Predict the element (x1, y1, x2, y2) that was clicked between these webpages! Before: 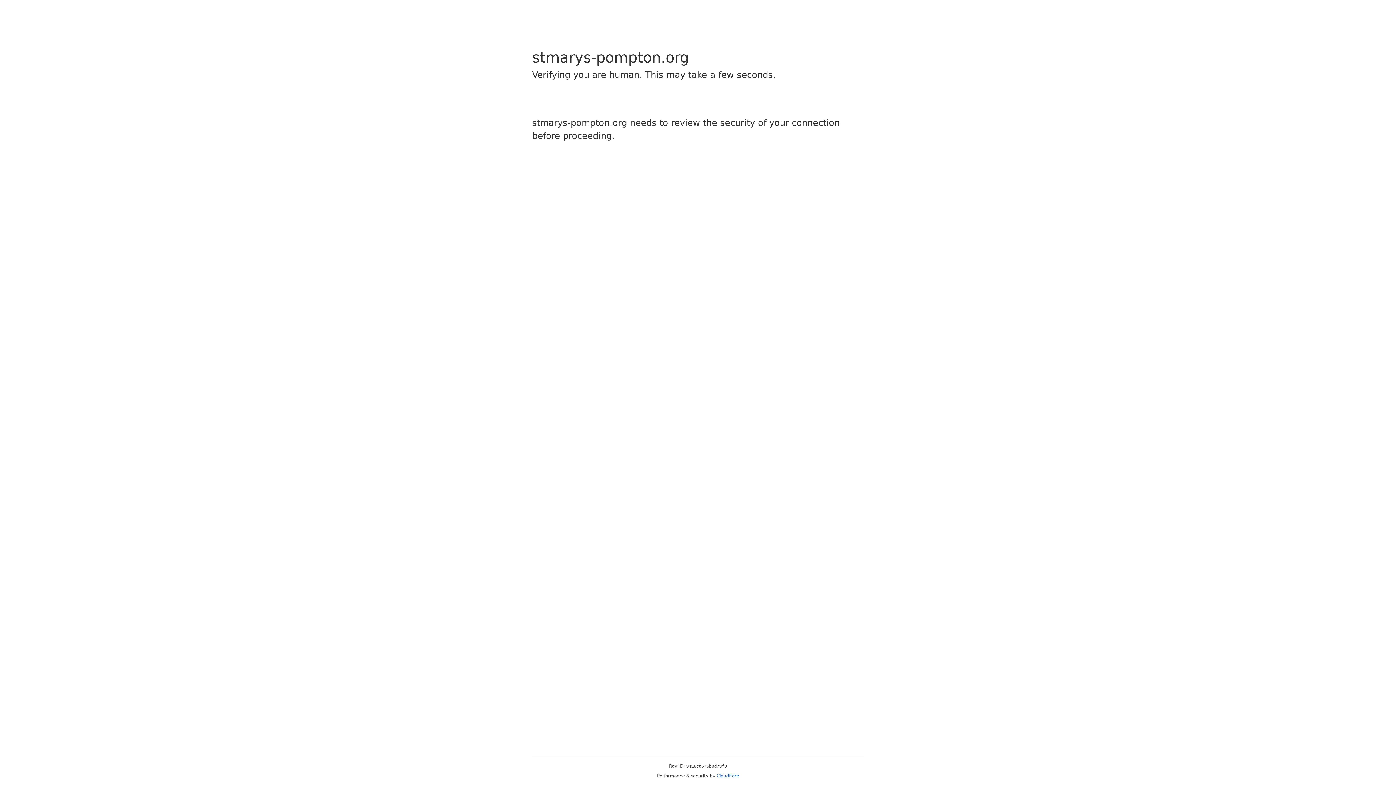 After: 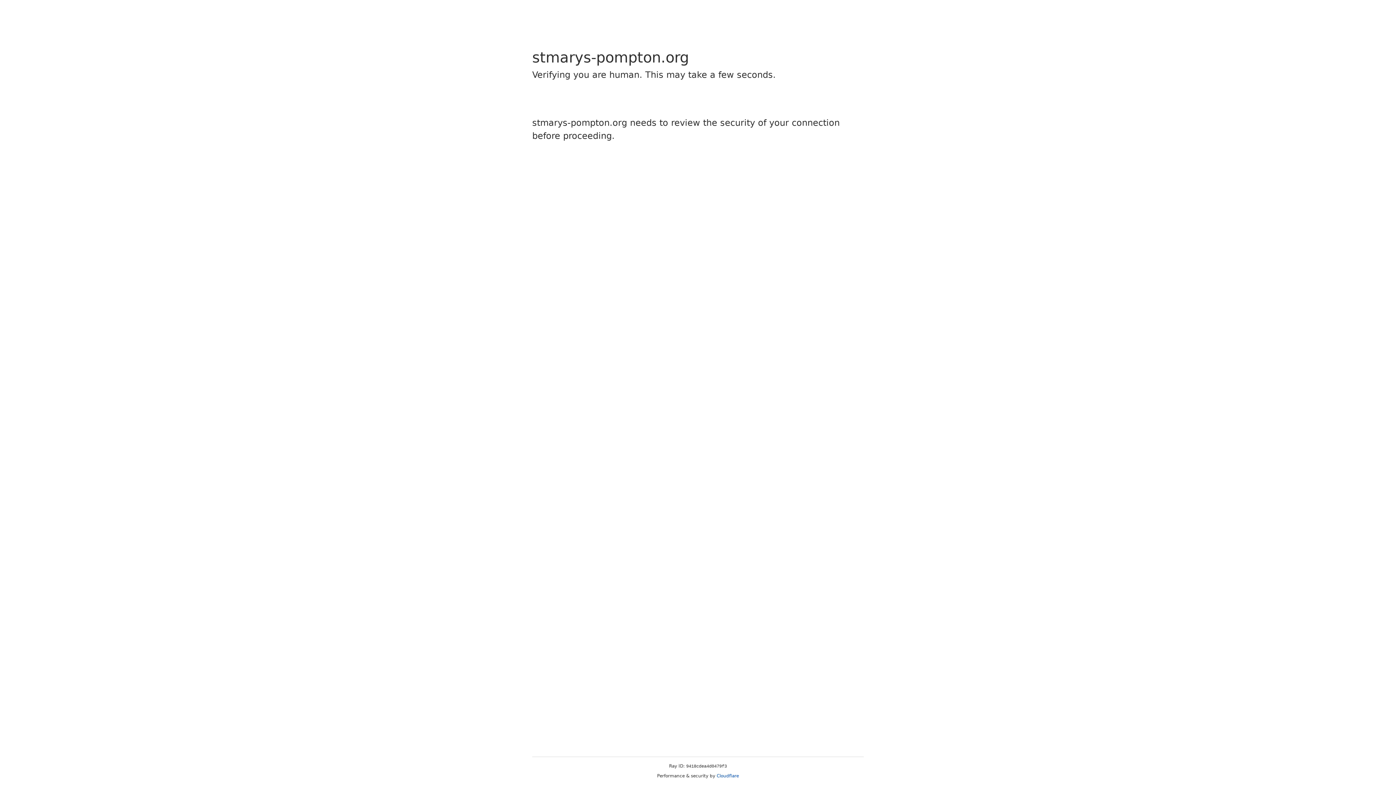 Action: label: Cloudflare bbox: (716, 773, 739, 778)